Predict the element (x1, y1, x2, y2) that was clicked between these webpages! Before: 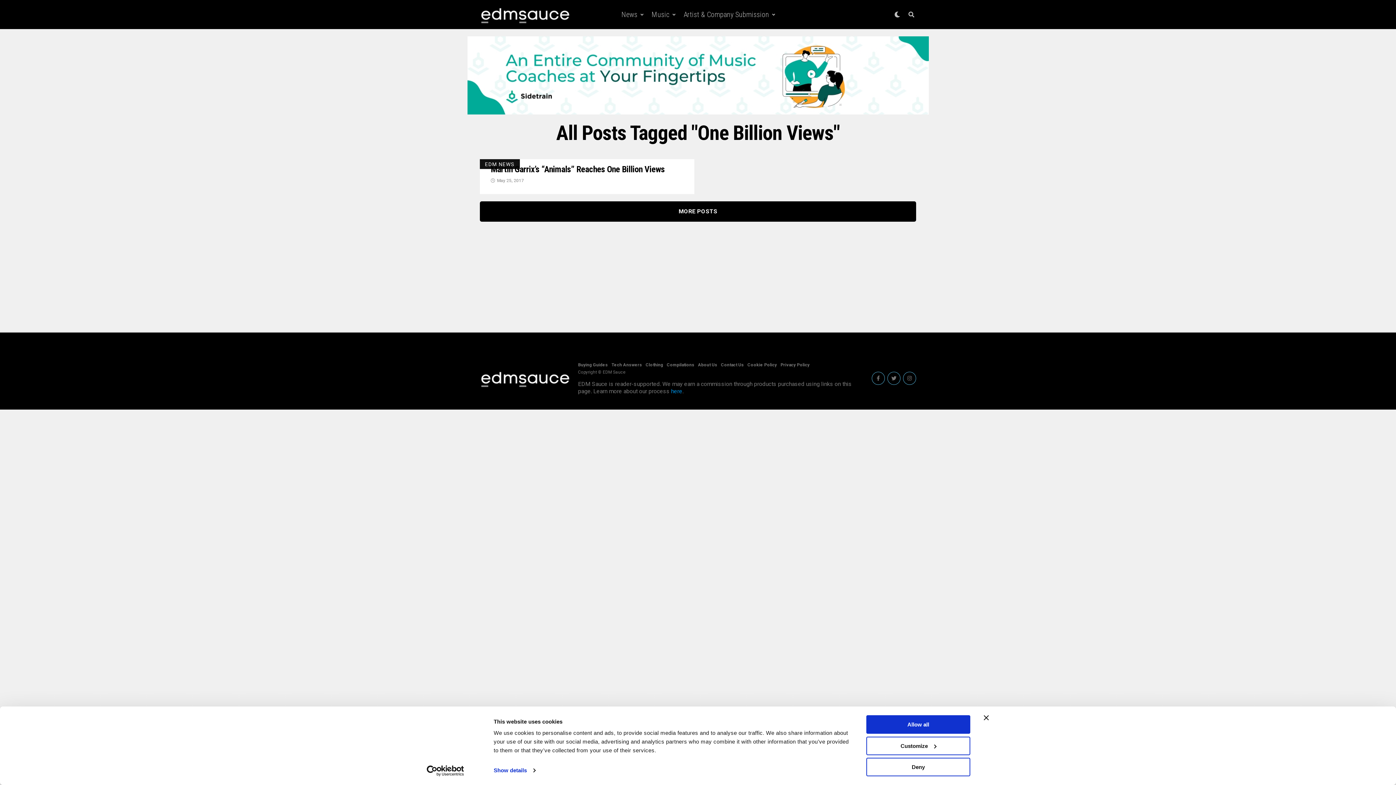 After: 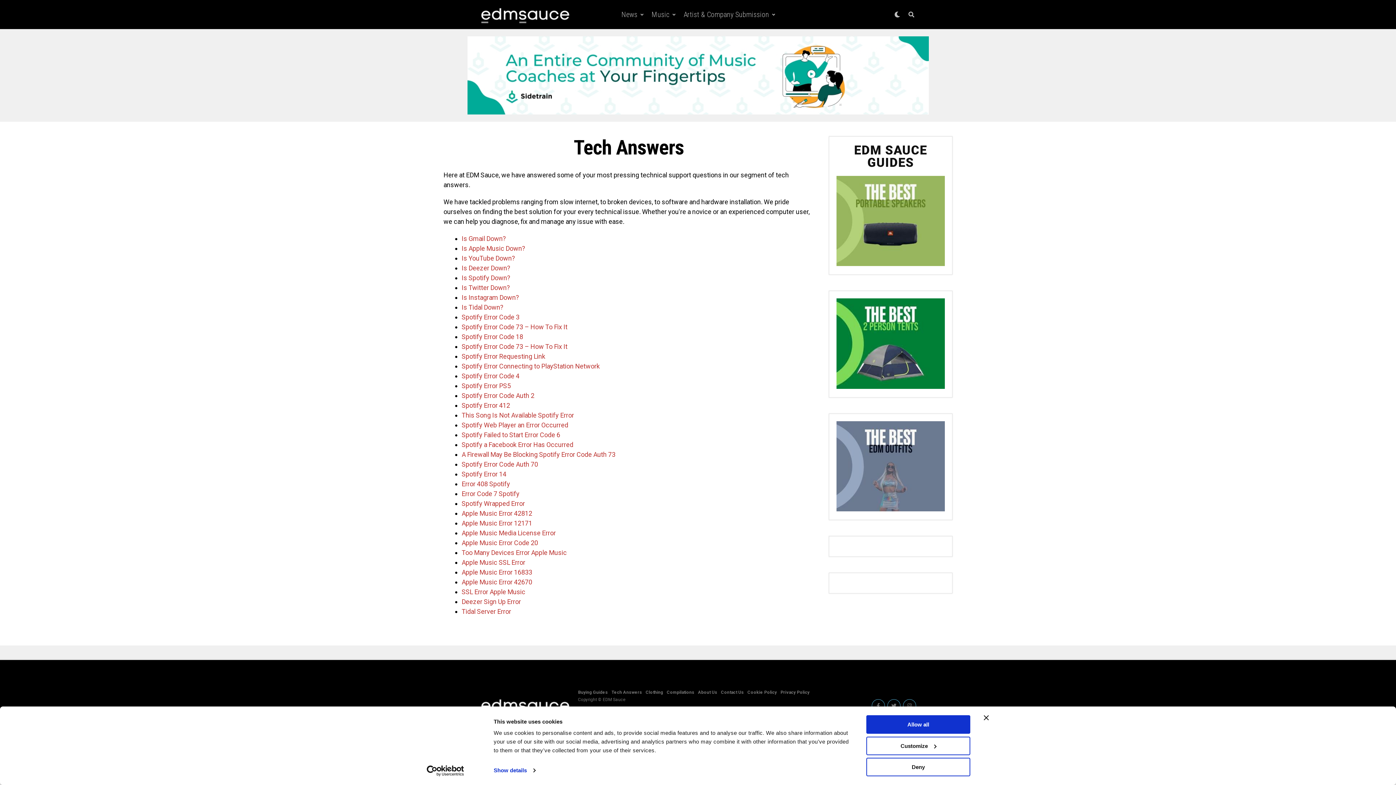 Action: bbox: (611, 362, 642, 367) label: Tech Answers